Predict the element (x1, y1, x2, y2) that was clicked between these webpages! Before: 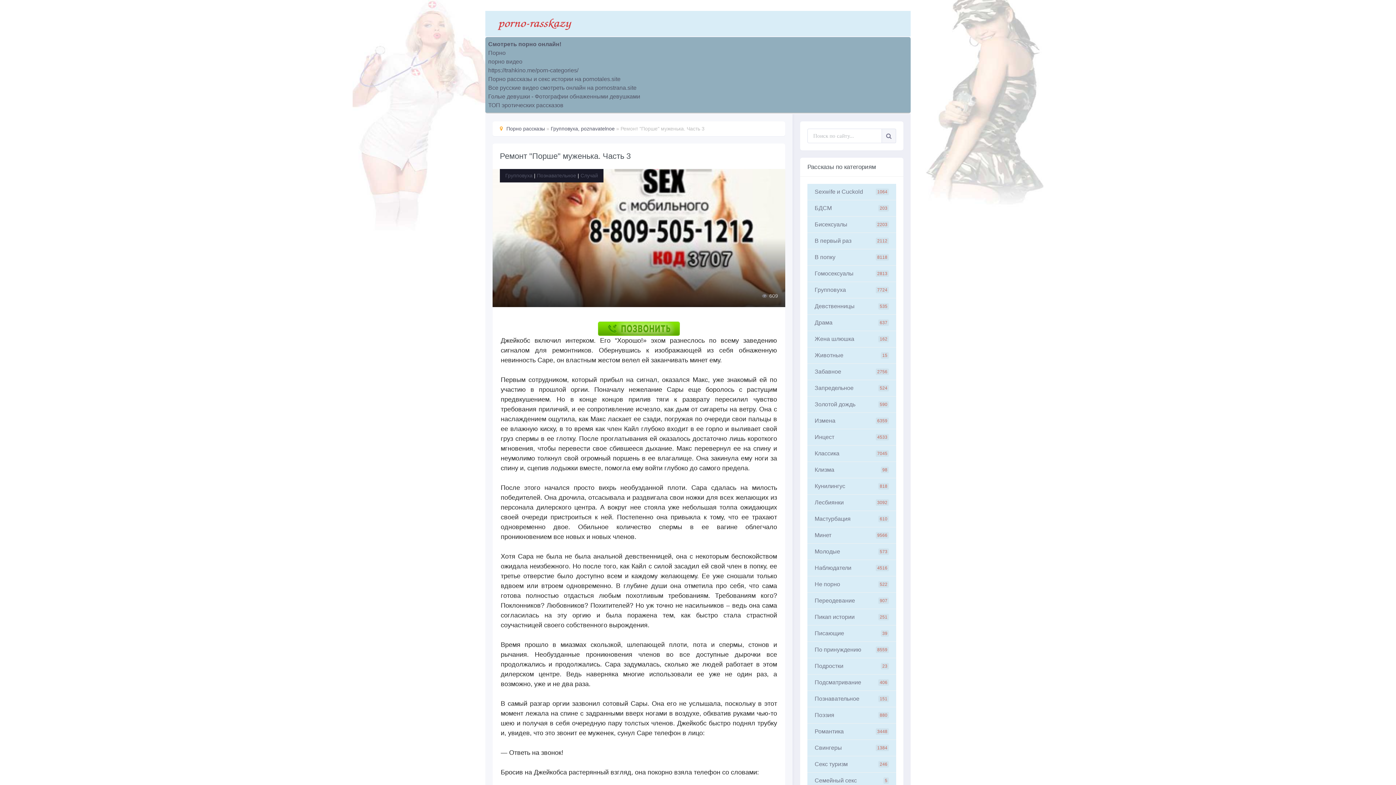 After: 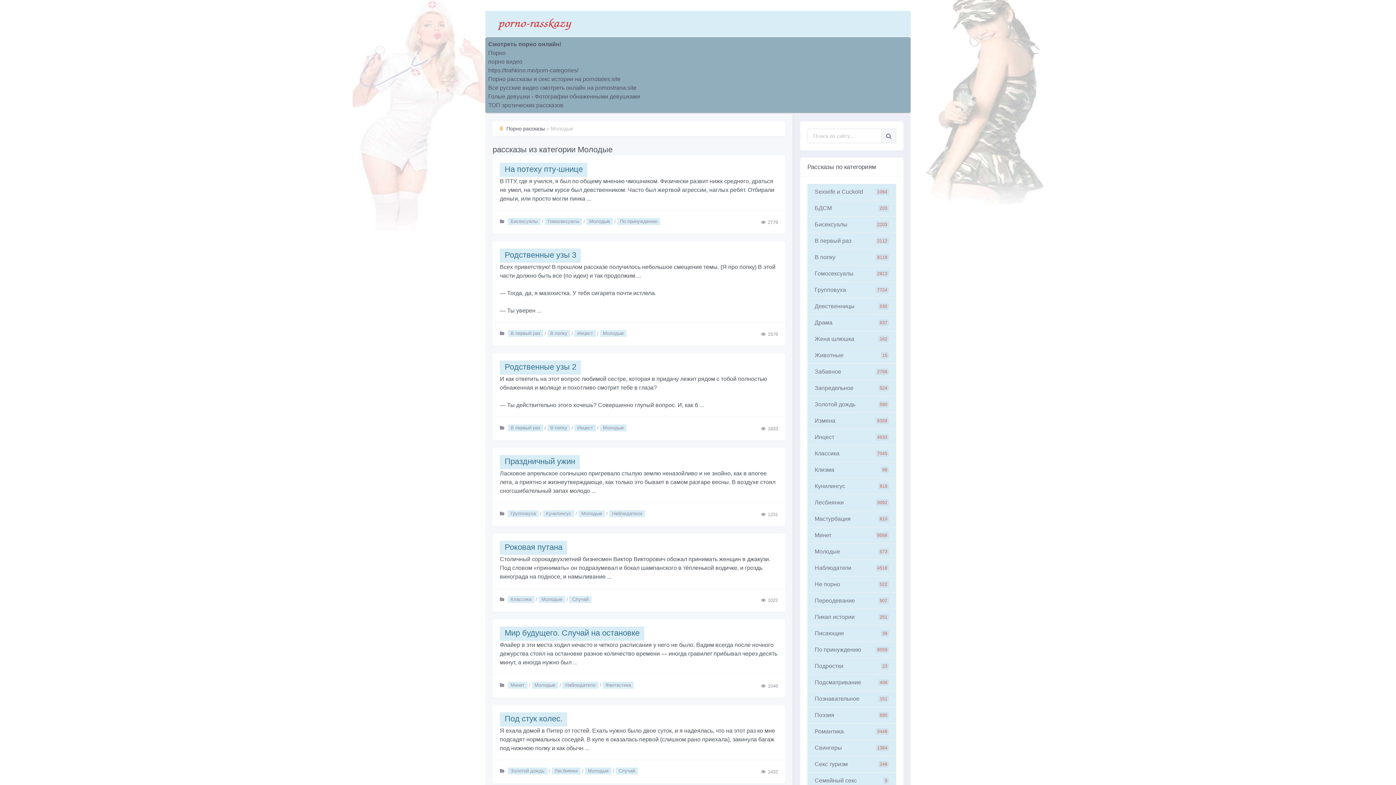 Action: bbox: (807, 544, 896, 560) label: Молодые
573